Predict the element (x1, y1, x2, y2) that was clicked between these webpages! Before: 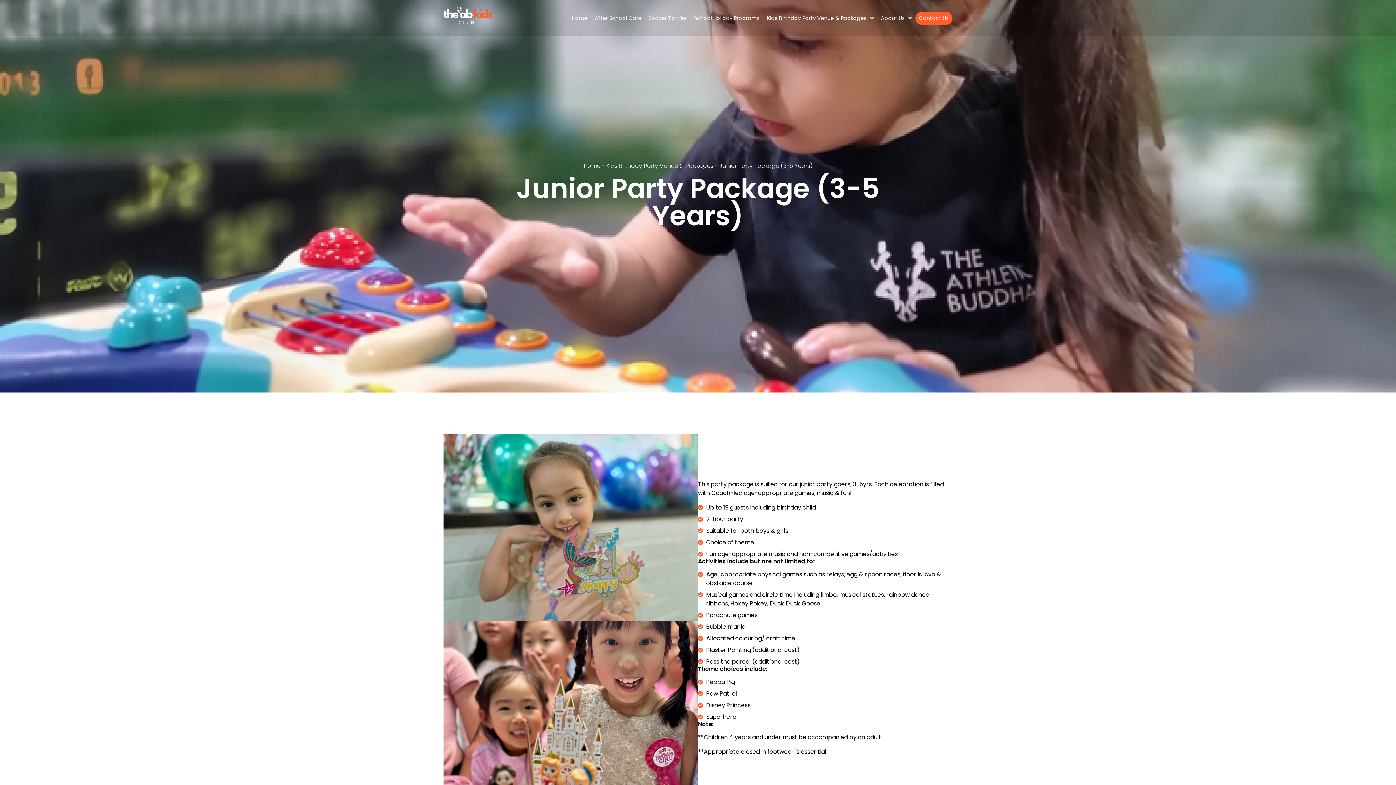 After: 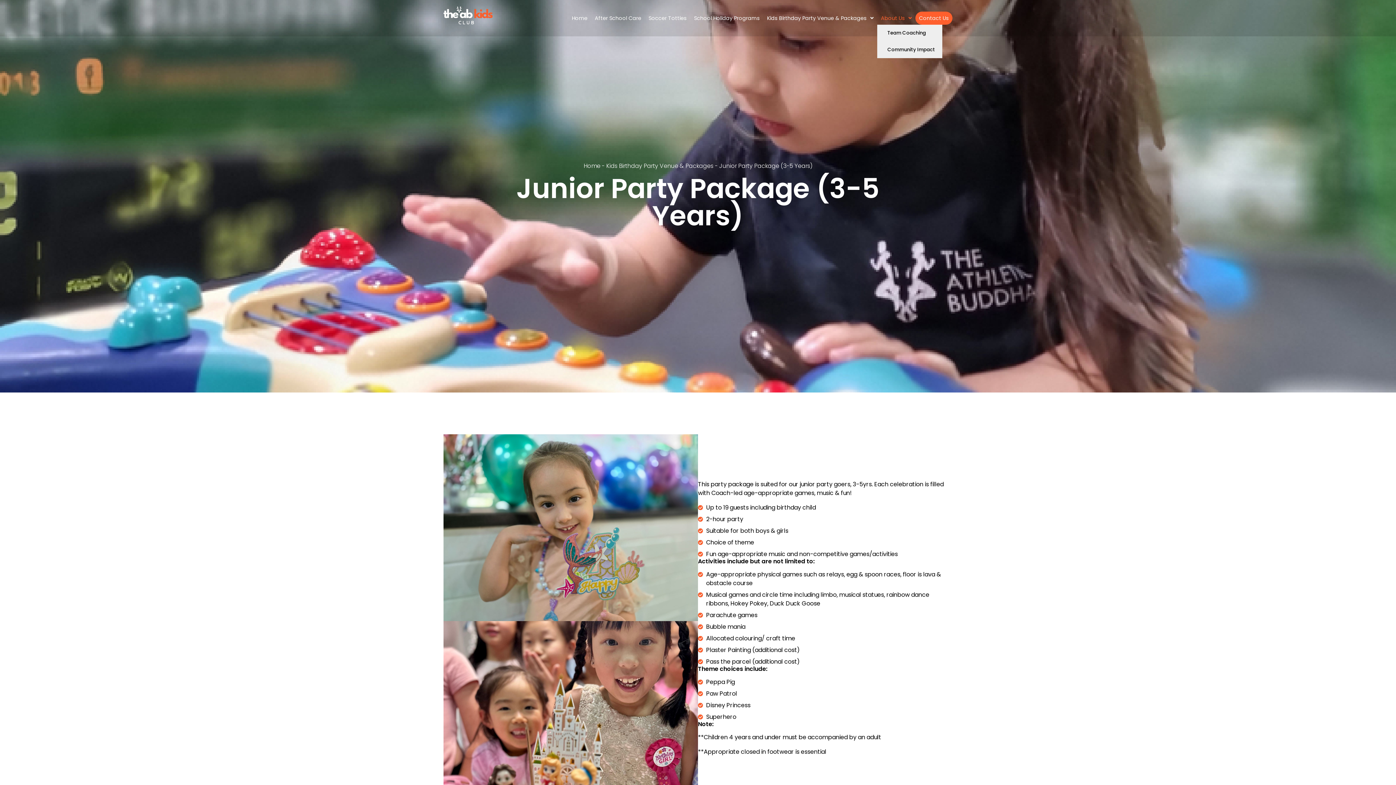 Action: label: About Us bbox: (877, 11, 915, 24)